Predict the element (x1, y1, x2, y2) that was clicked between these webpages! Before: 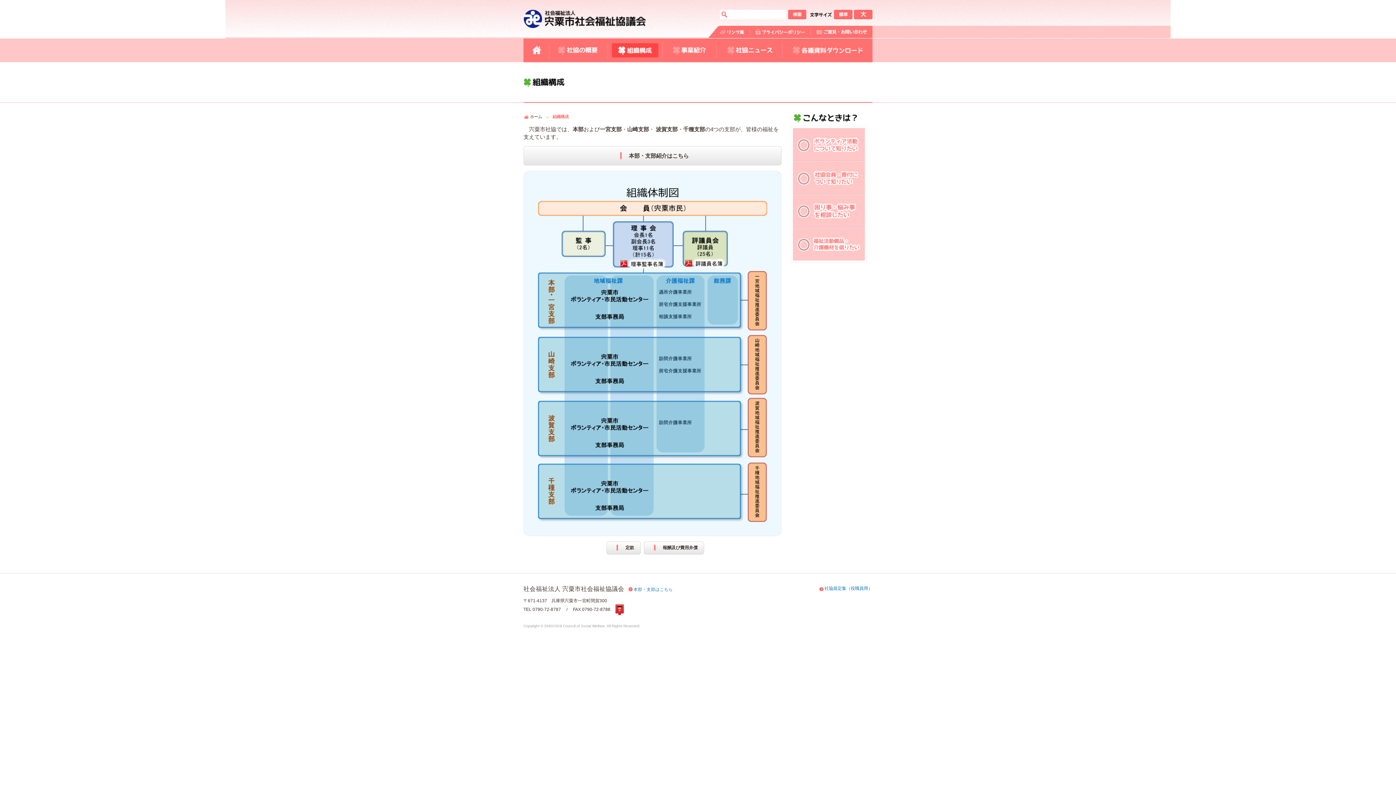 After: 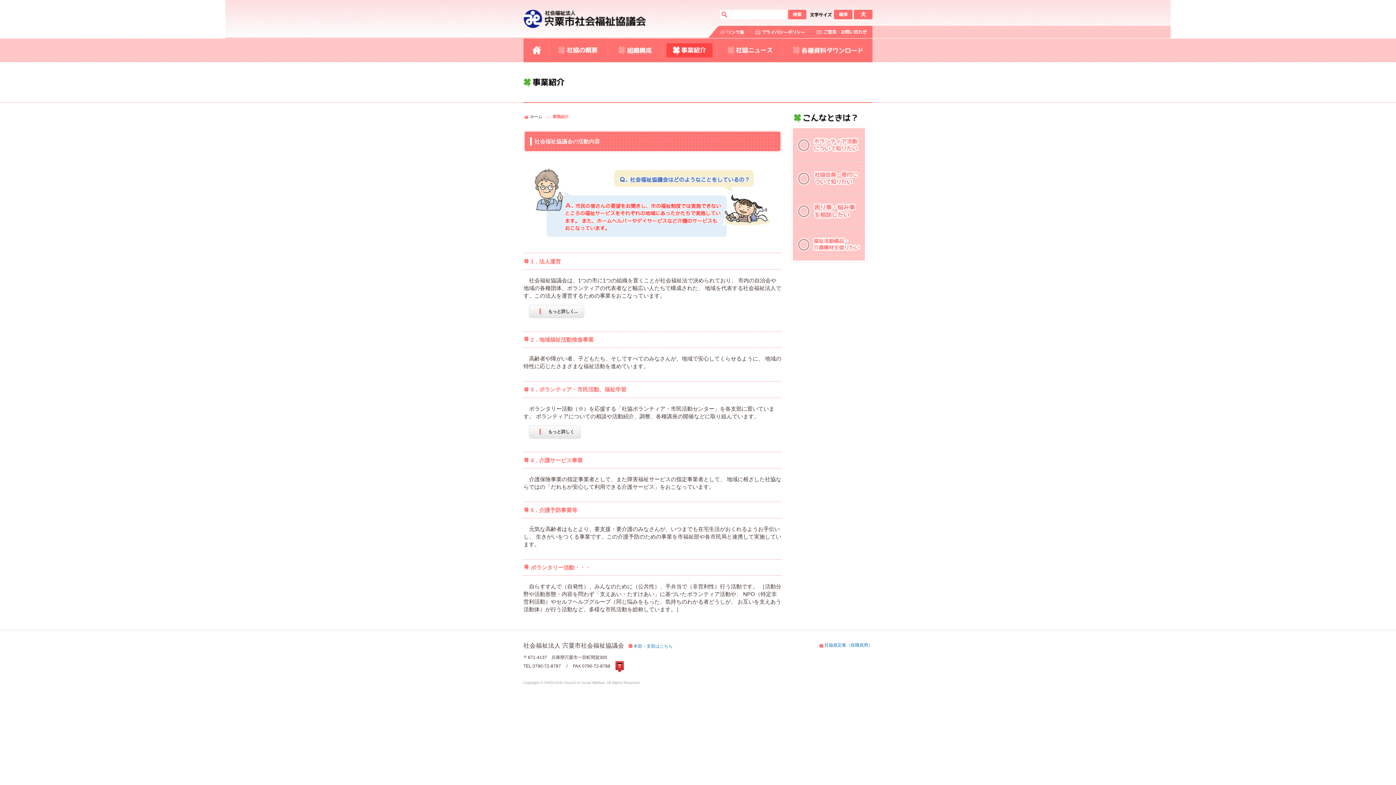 Action: bbox: (662, 56, 716, 62)